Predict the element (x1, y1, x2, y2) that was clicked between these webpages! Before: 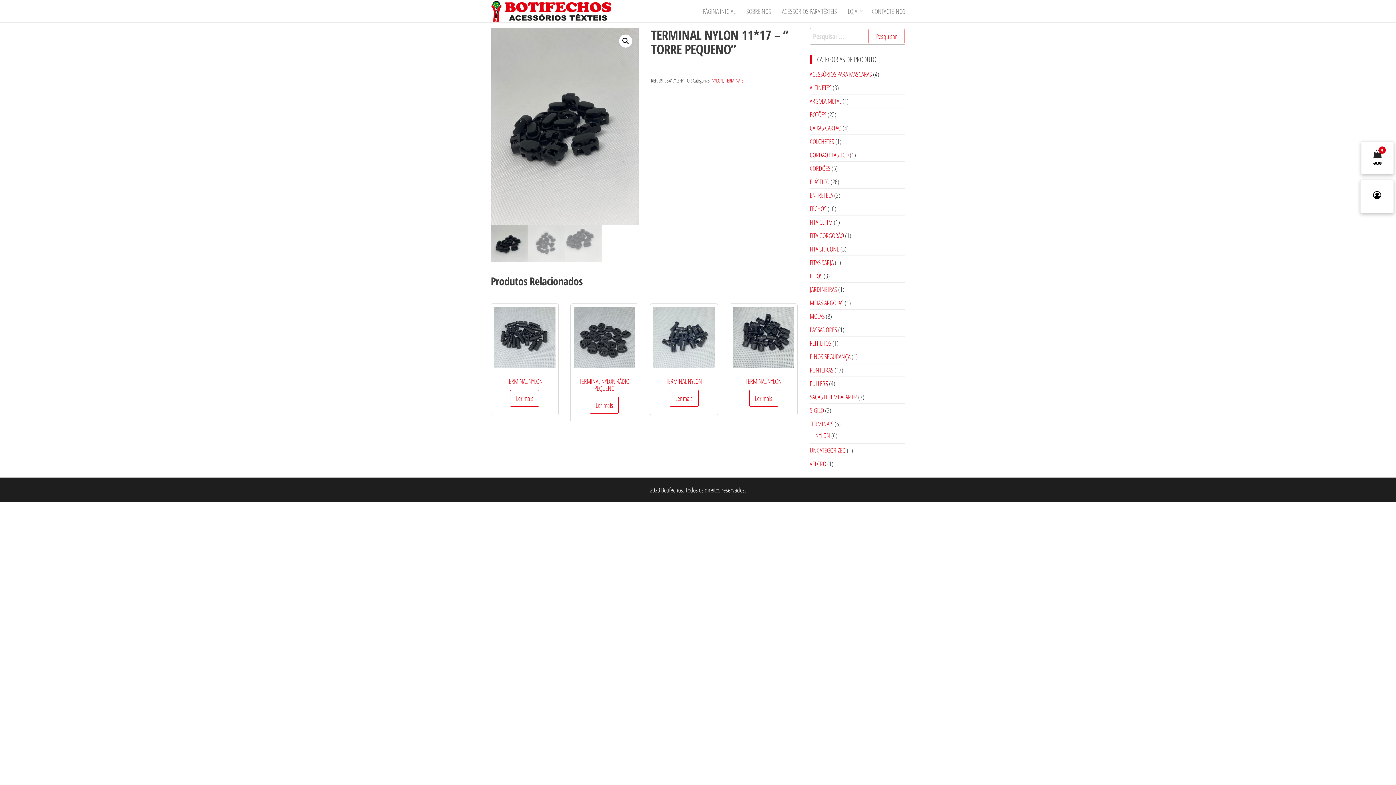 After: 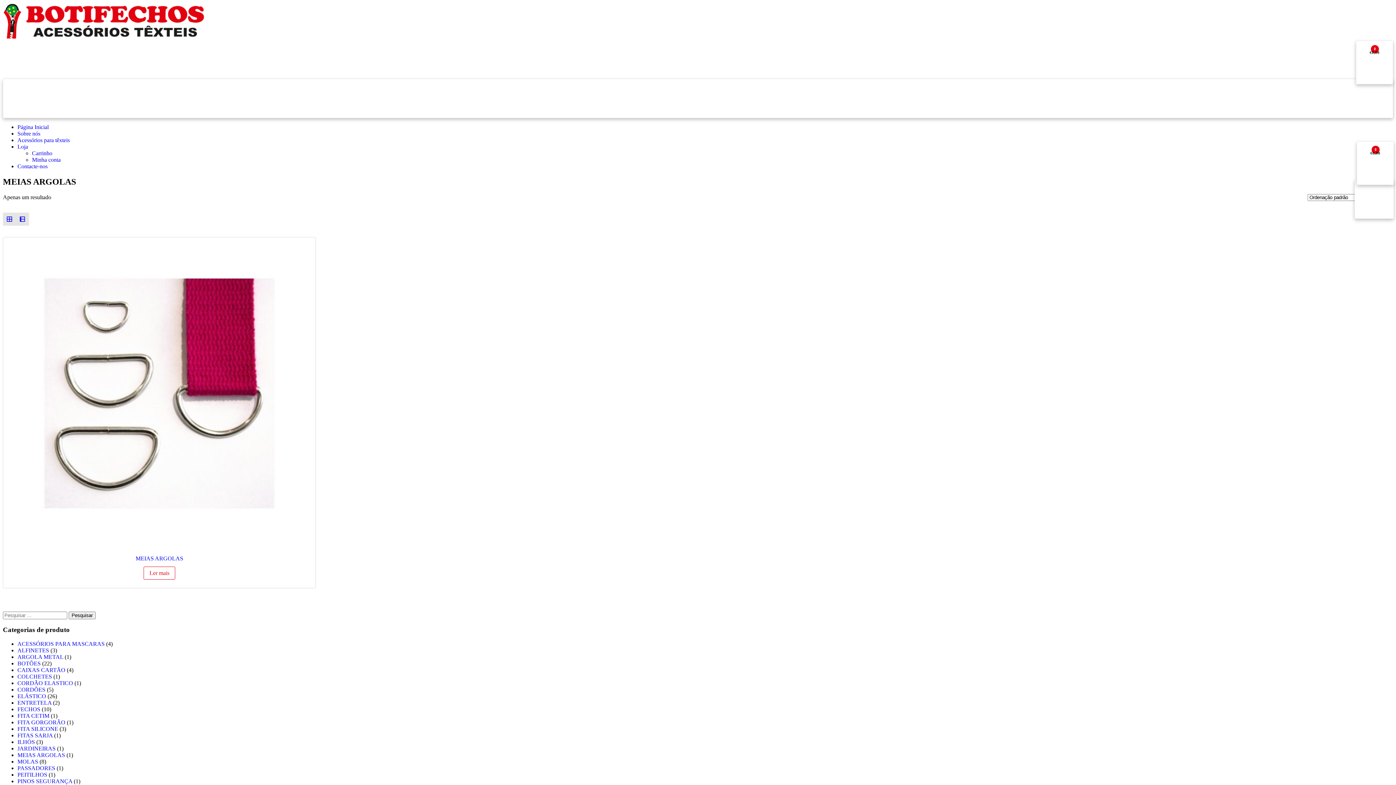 Action: label: MEIAS ARGOLAS bbox: (810, 298, 843, 307)